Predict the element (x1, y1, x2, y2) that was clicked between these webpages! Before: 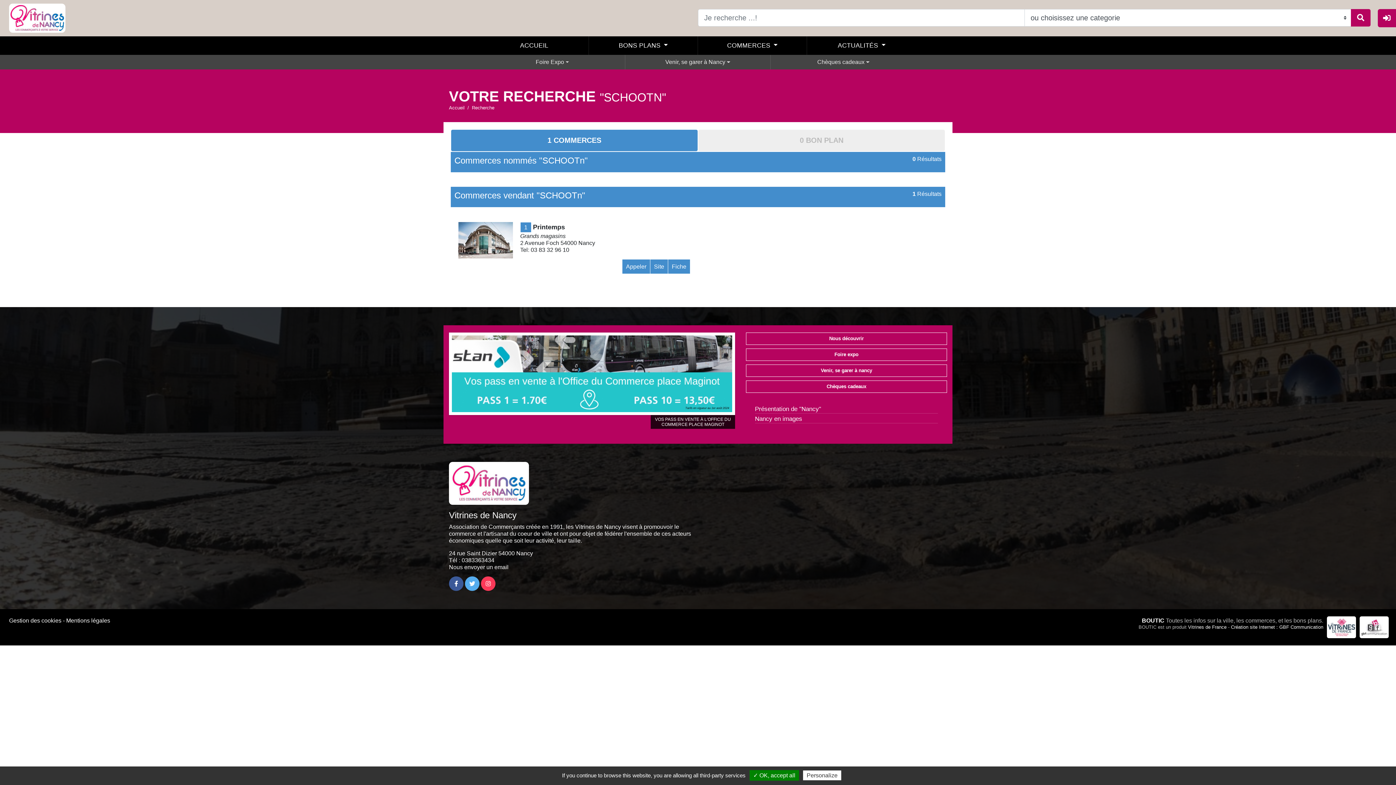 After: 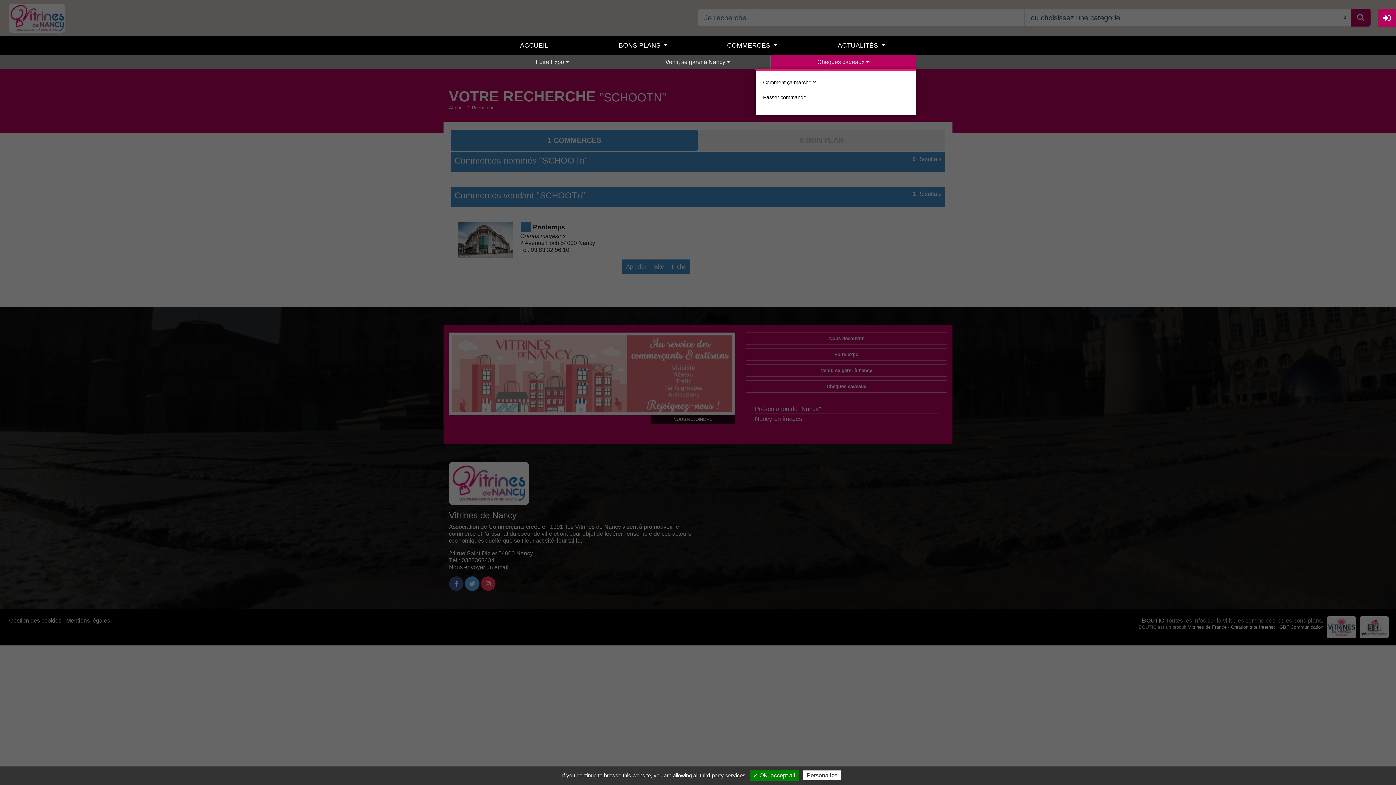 Action: bbox: (770, 54, 916, 69) label: Chèques cadeaux